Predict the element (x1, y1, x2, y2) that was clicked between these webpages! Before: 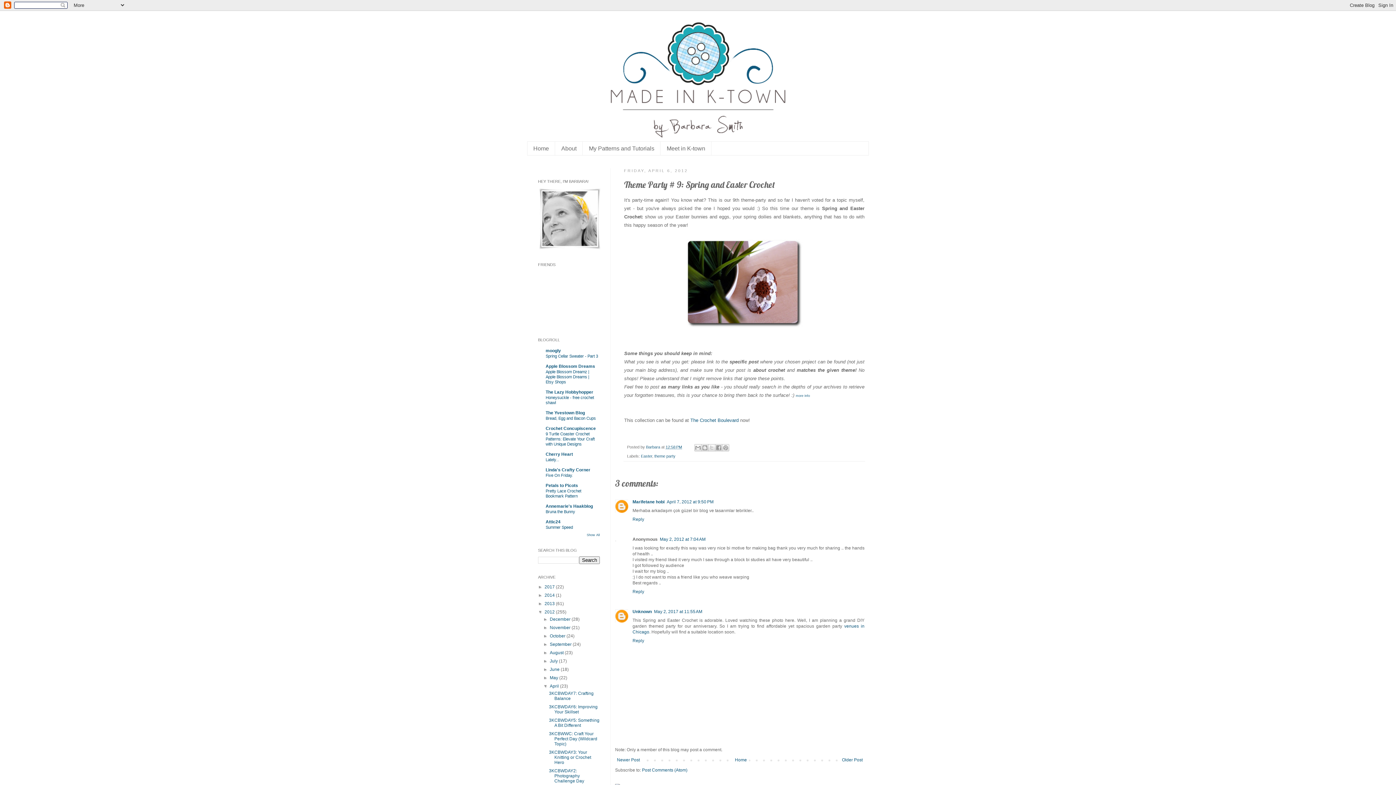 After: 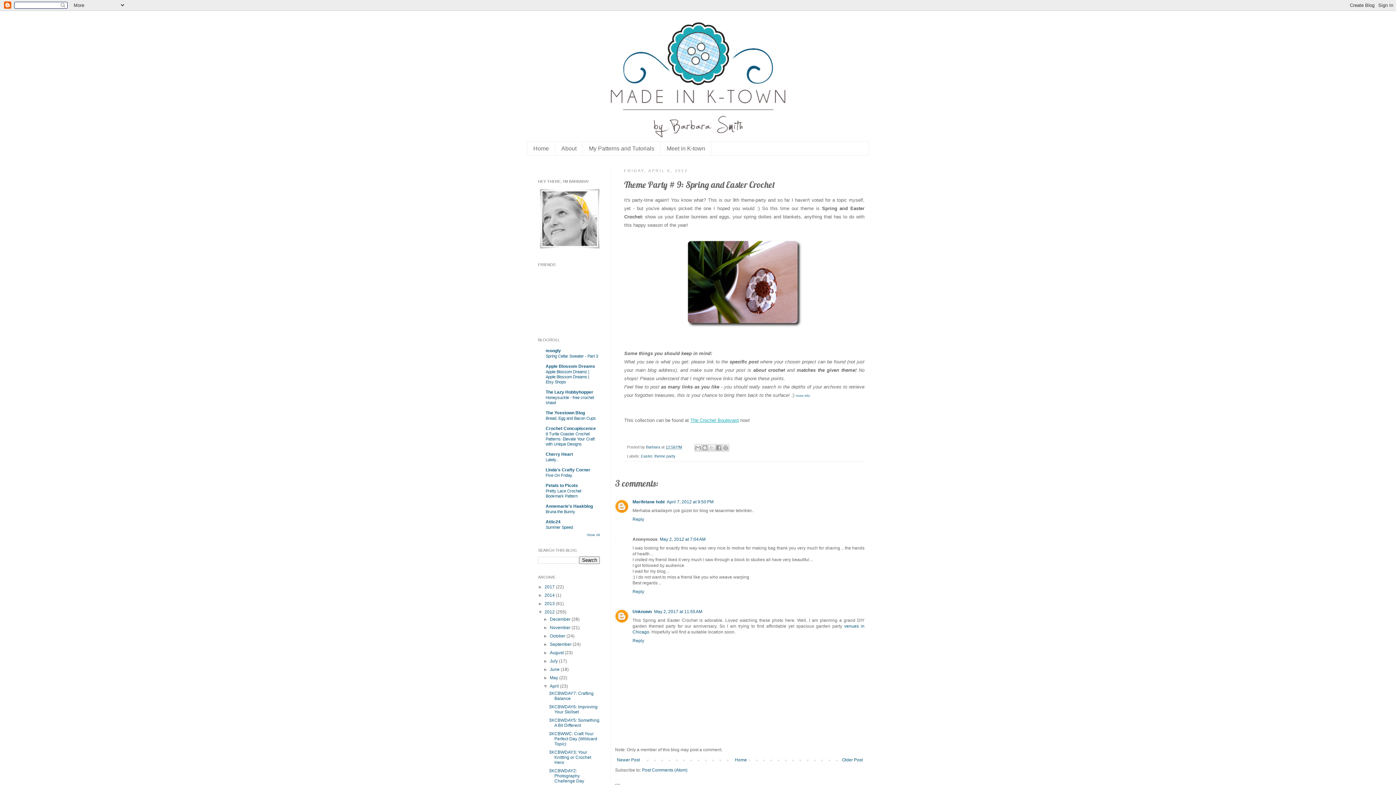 Action: label: The Crochet Boulevard bbox: (690, 417, 738, 423)